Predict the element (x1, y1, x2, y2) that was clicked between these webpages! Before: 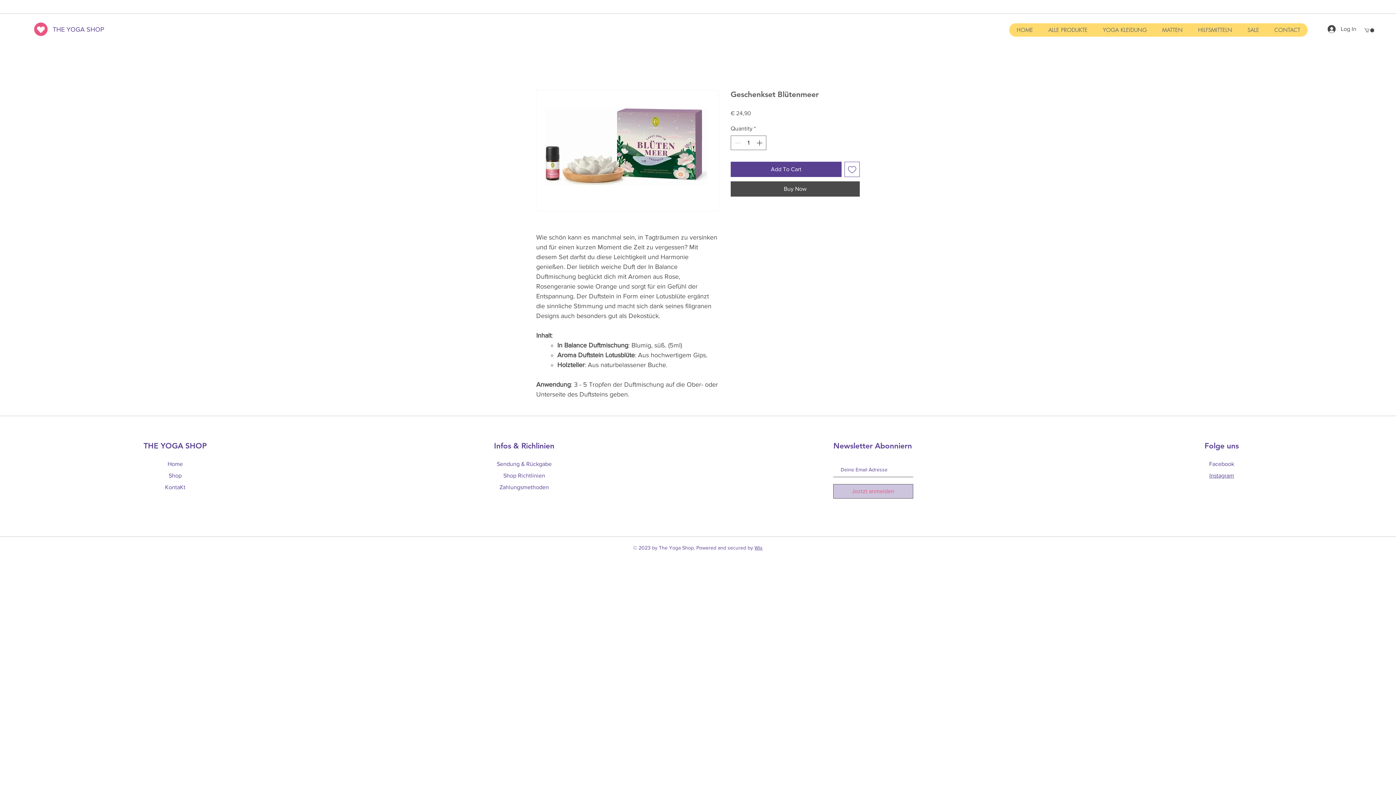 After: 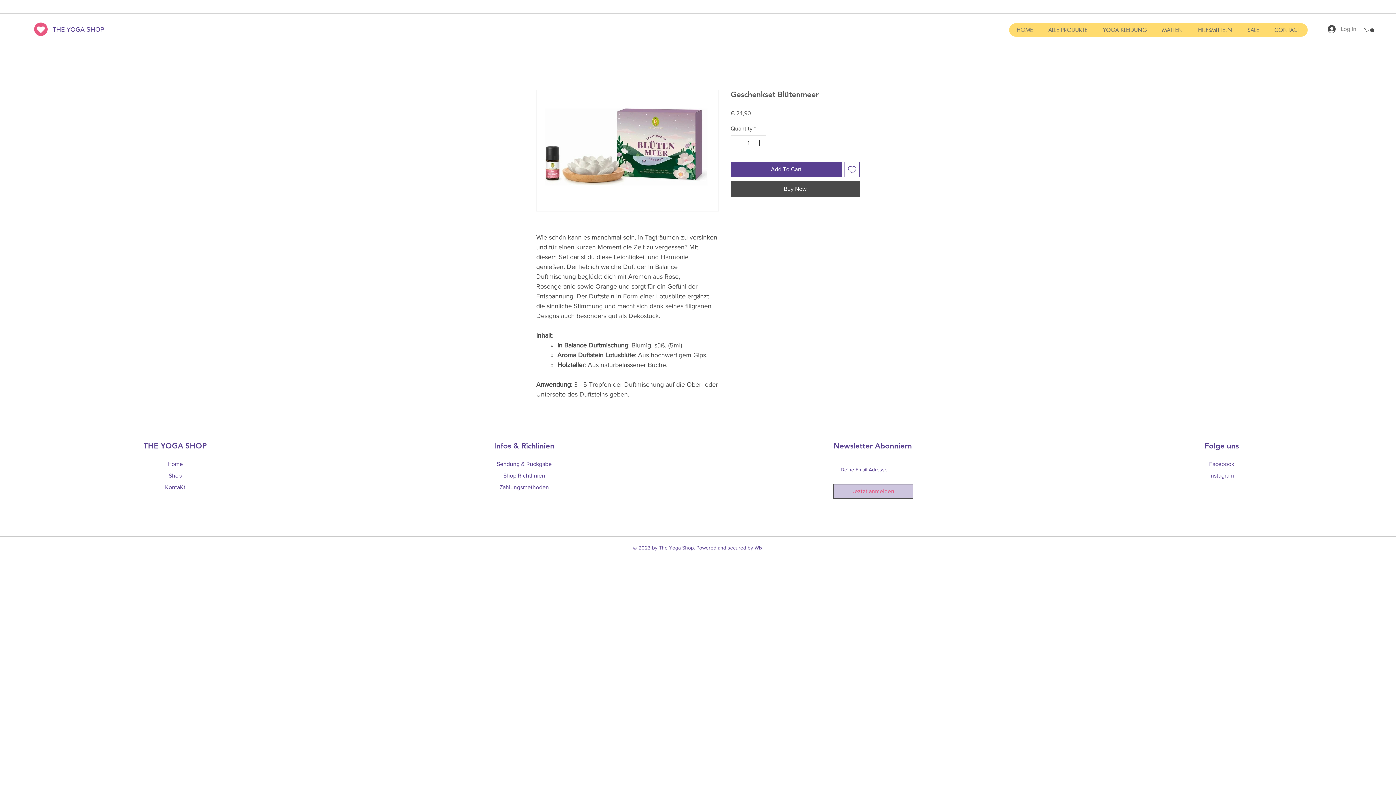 Action: label: Log In bbox: (1322, 22, 1355, 35)